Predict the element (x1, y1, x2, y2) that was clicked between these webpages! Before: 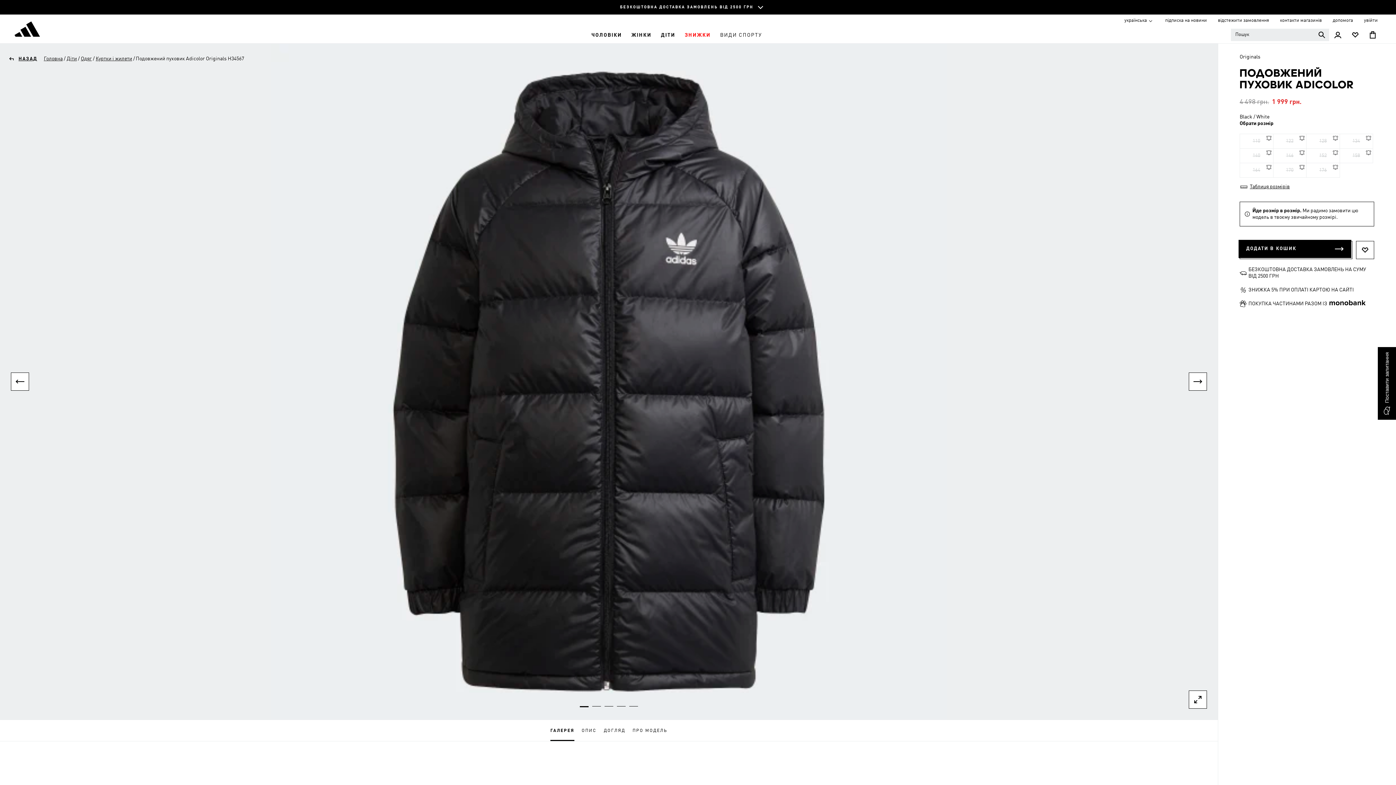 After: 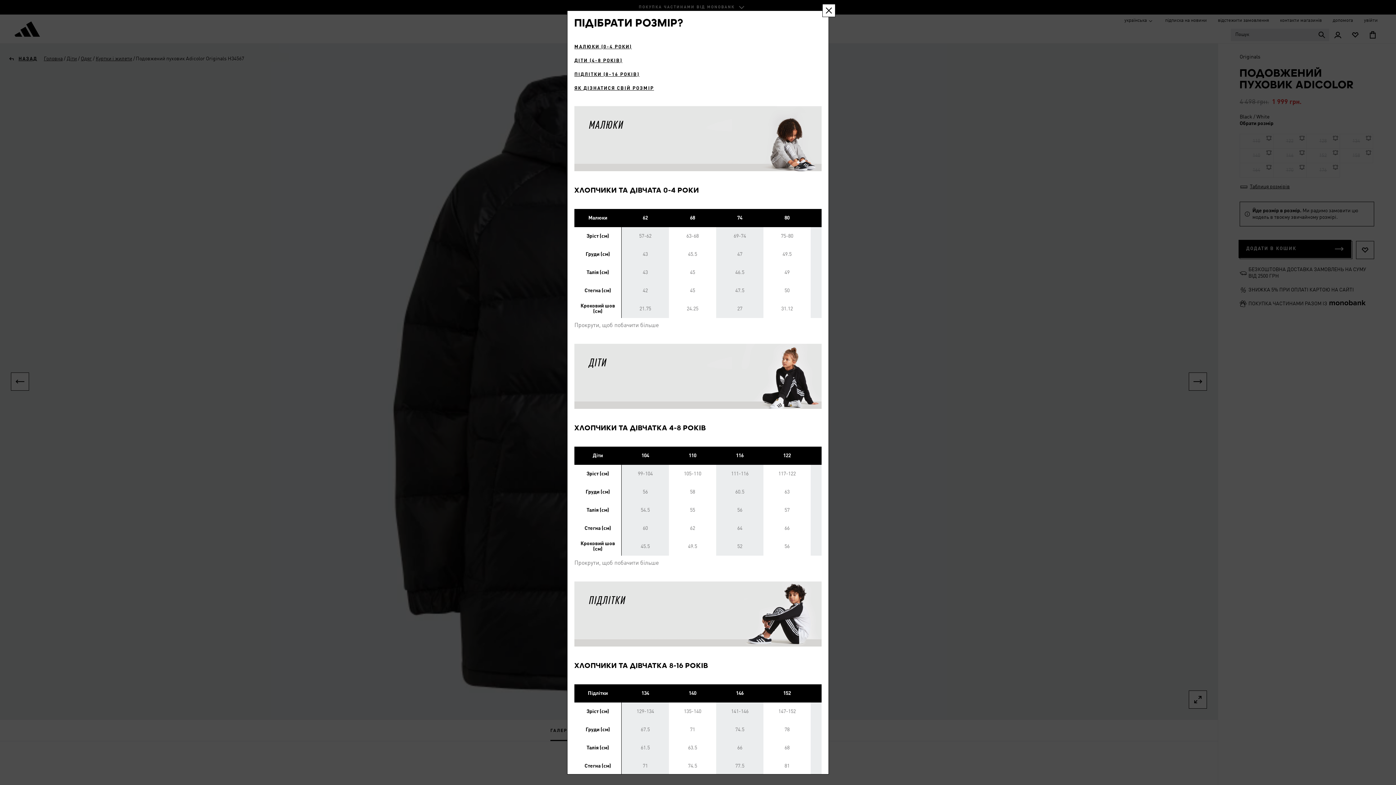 Action: label: Таблиця розмірів bbox: (1240, 183, 1290, 190)